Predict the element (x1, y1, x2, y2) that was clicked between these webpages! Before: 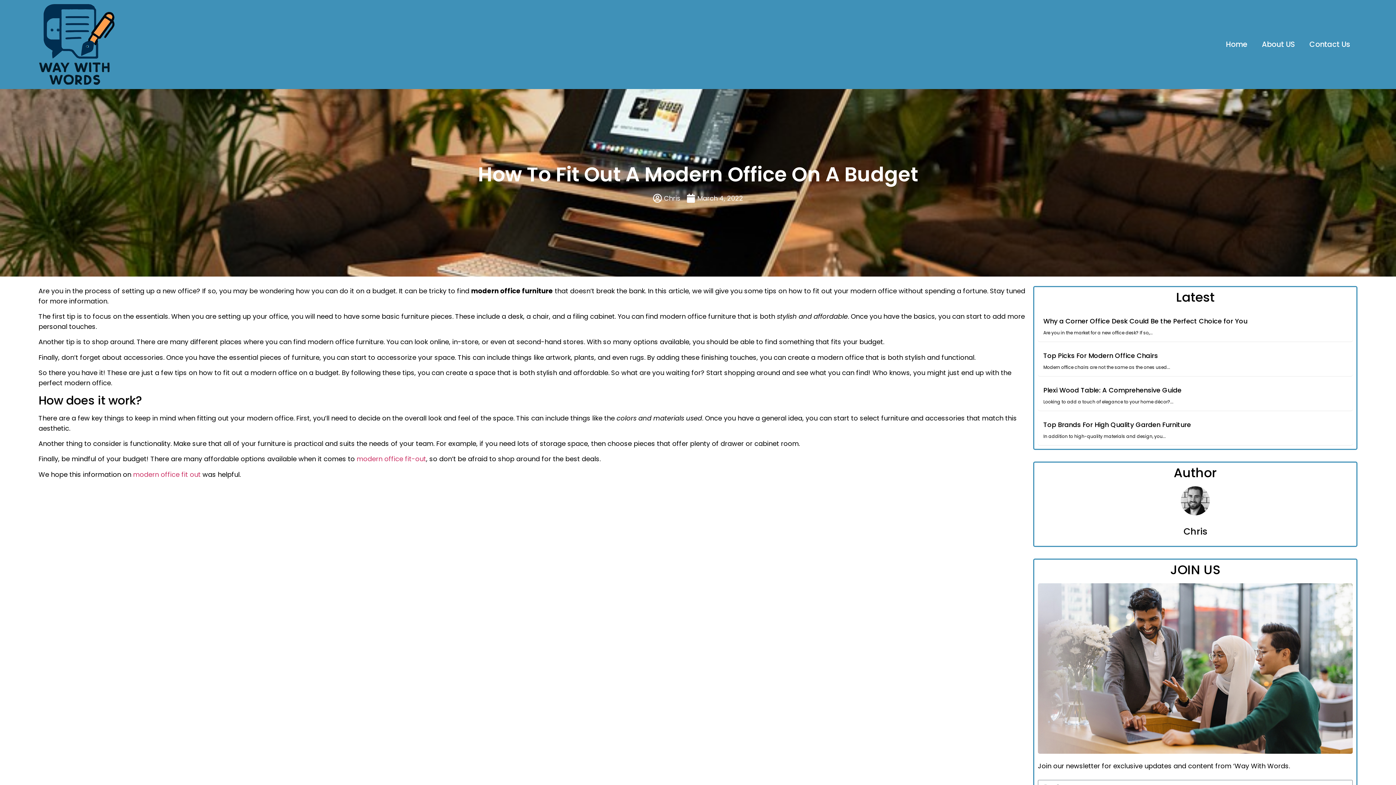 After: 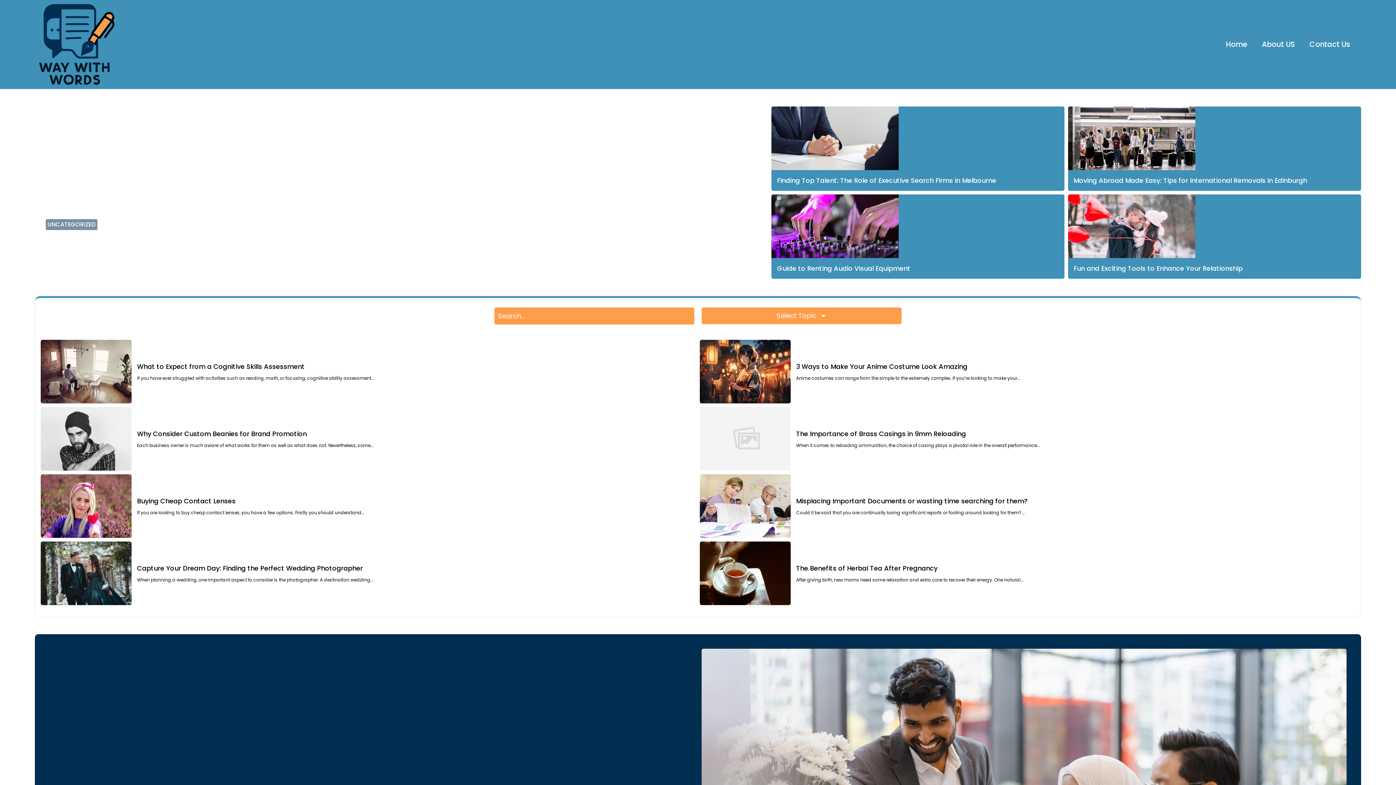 Action: bbox: (38, 3, 116, 85)